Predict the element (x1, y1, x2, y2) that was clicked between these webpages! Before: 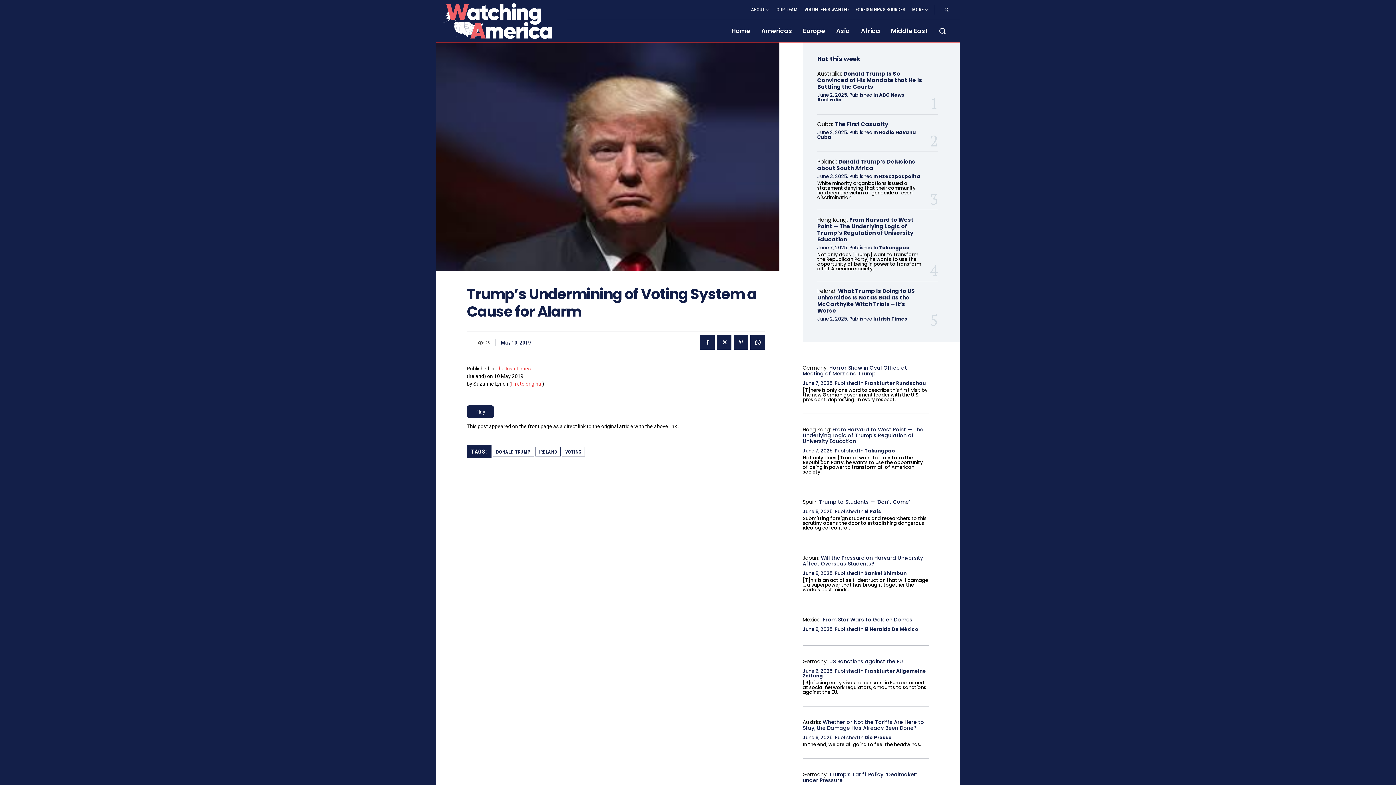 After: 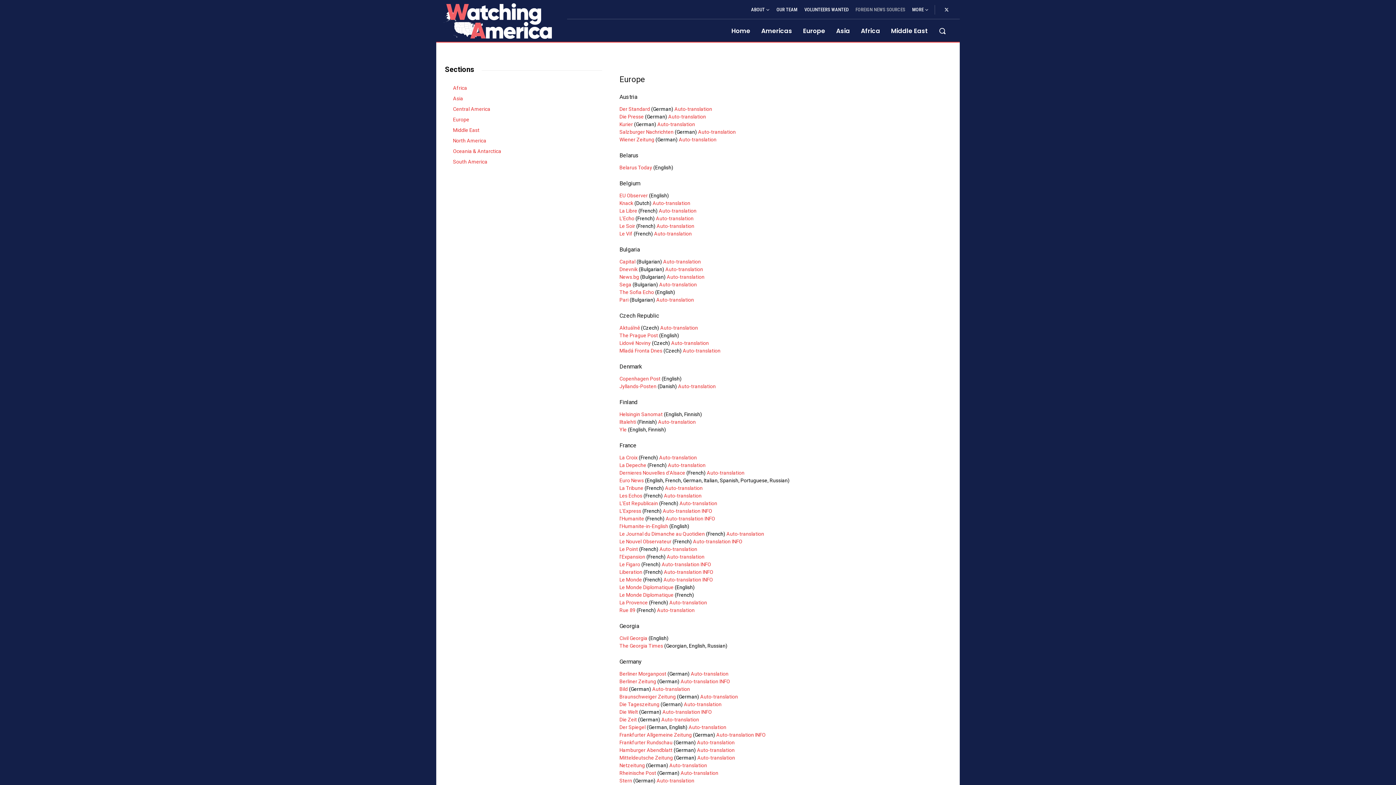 Action: bbox: (854, 0, 906, 18) label: FOREIGN NEWS SOURCES